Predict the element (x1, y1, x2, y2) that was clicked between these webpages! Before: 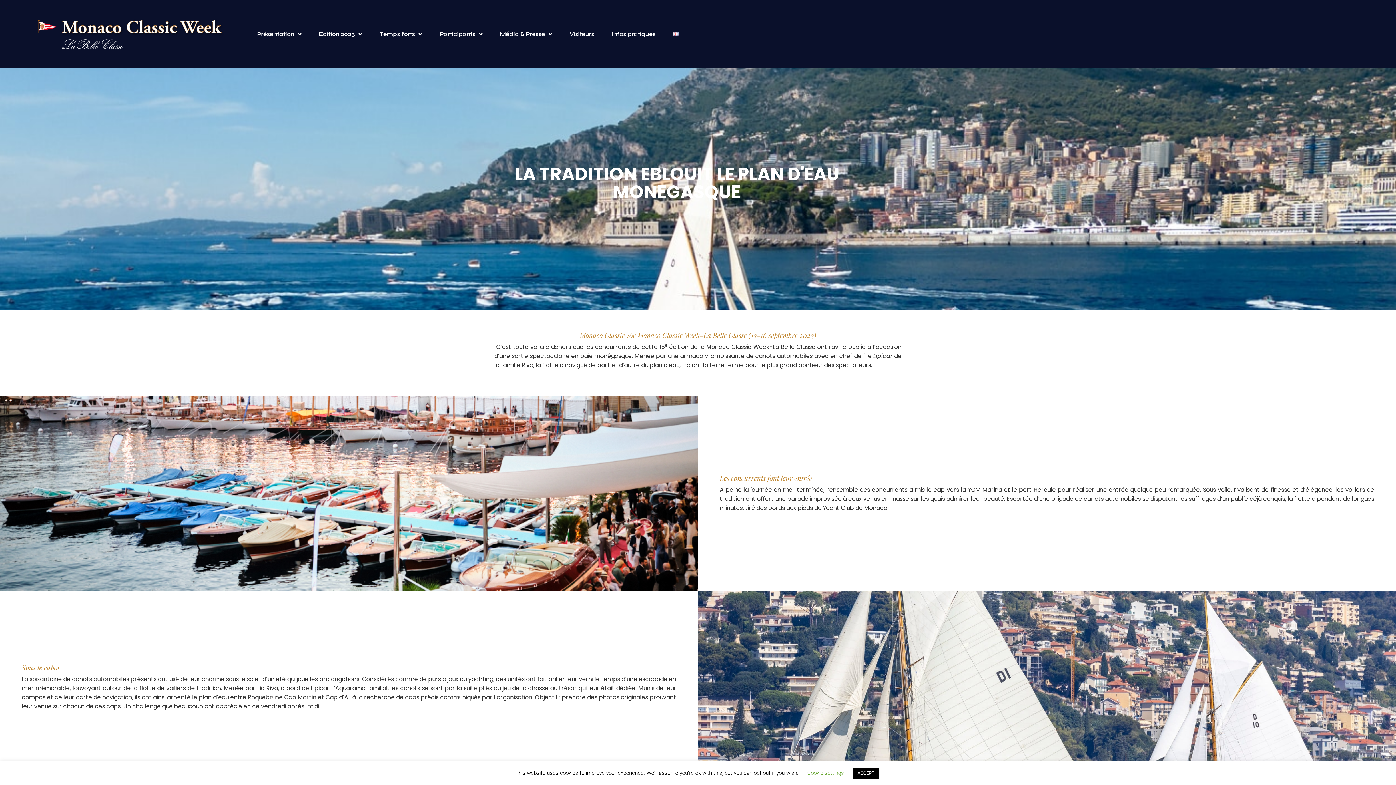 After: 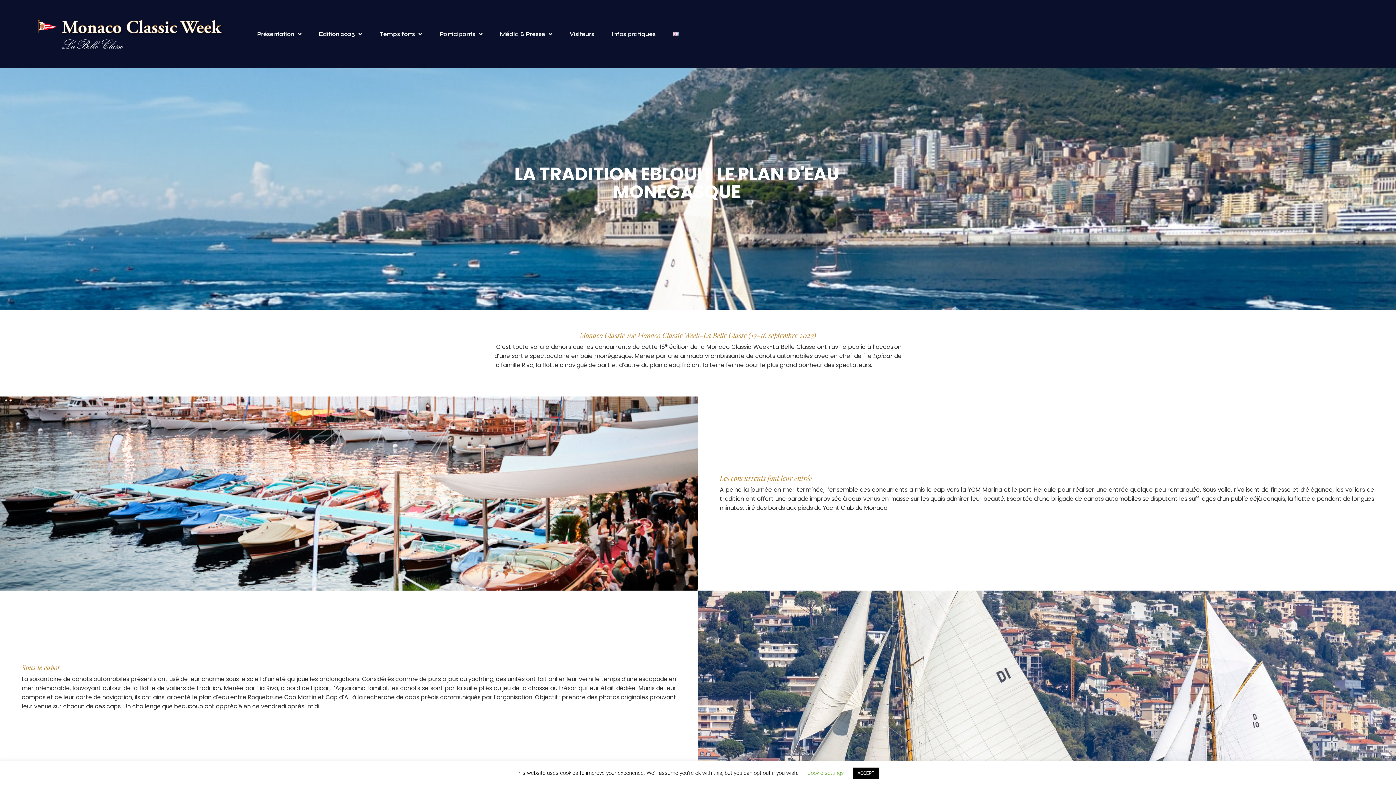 Action: label: Monaco Classic 16e Monaco Classic Week-La Belle Classe (13-16 septembre 2023) bbox: (580, 330, 816, 339)